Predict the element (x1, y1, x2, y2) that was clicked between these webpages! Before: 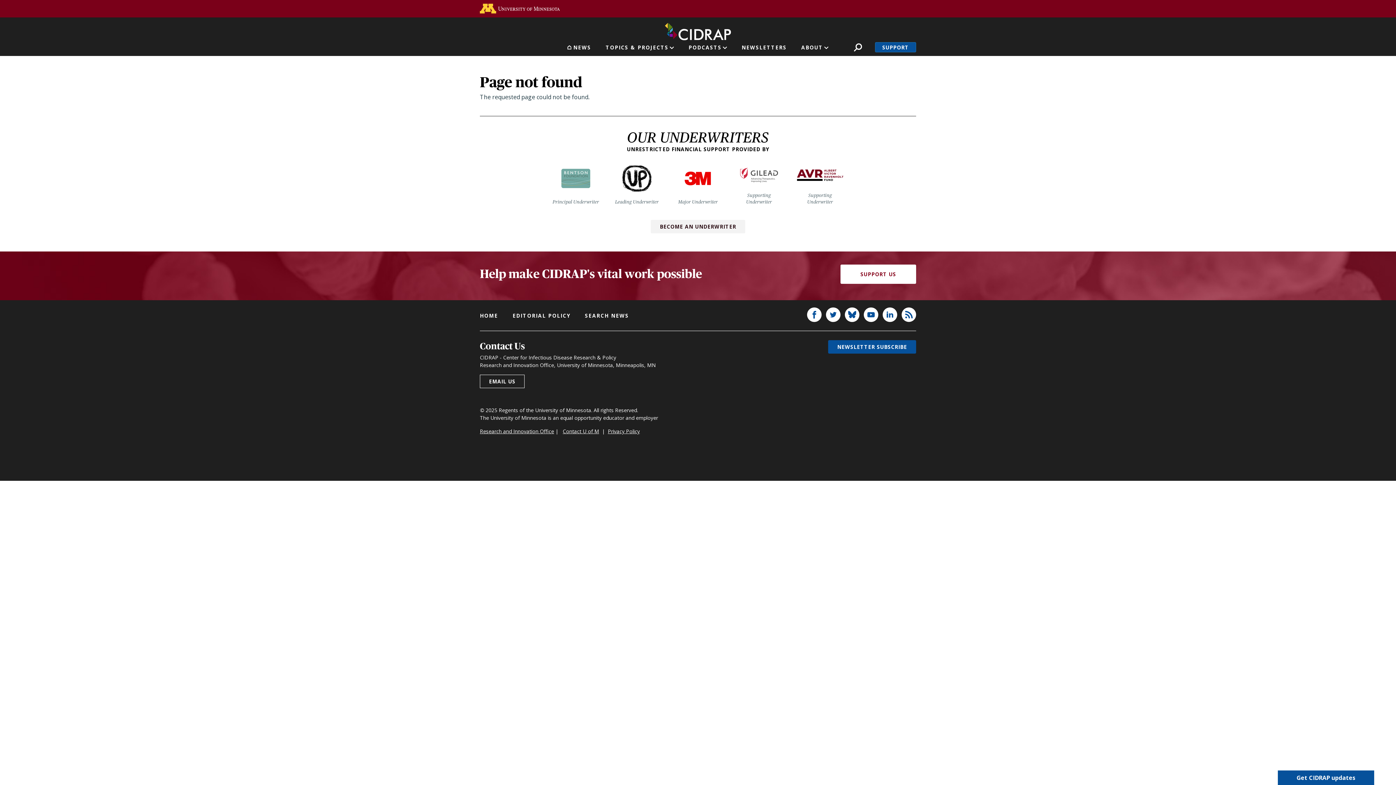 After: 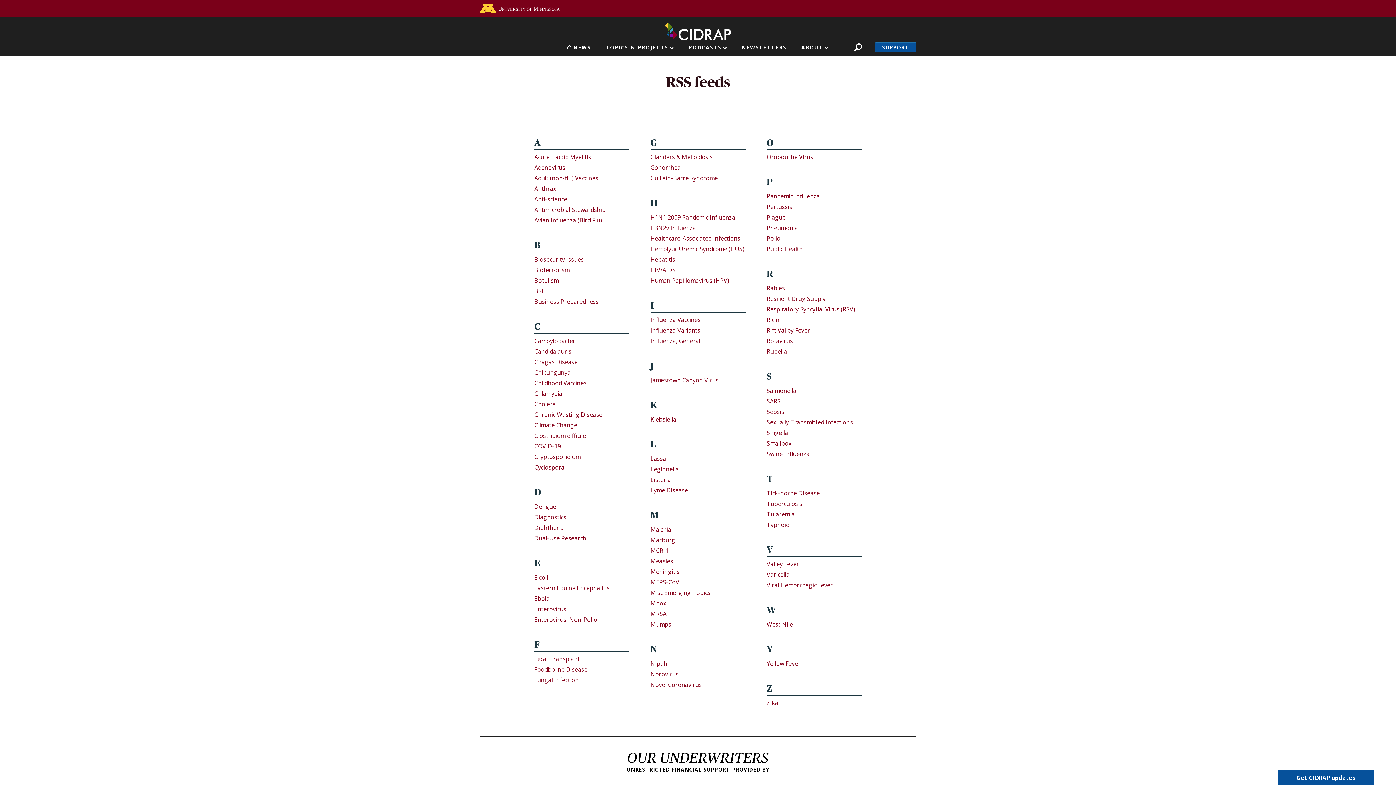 Action: bbox: (901, 307, 916, 322)